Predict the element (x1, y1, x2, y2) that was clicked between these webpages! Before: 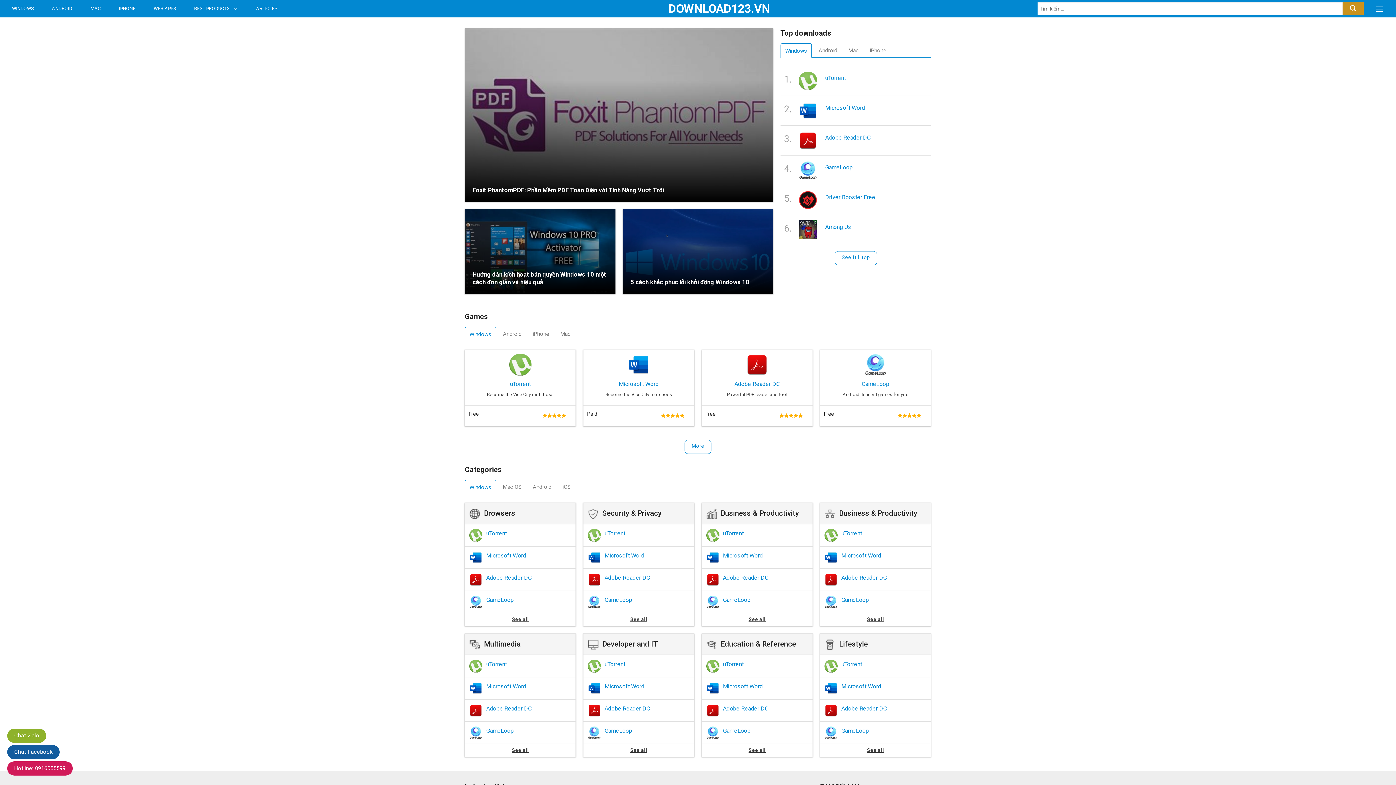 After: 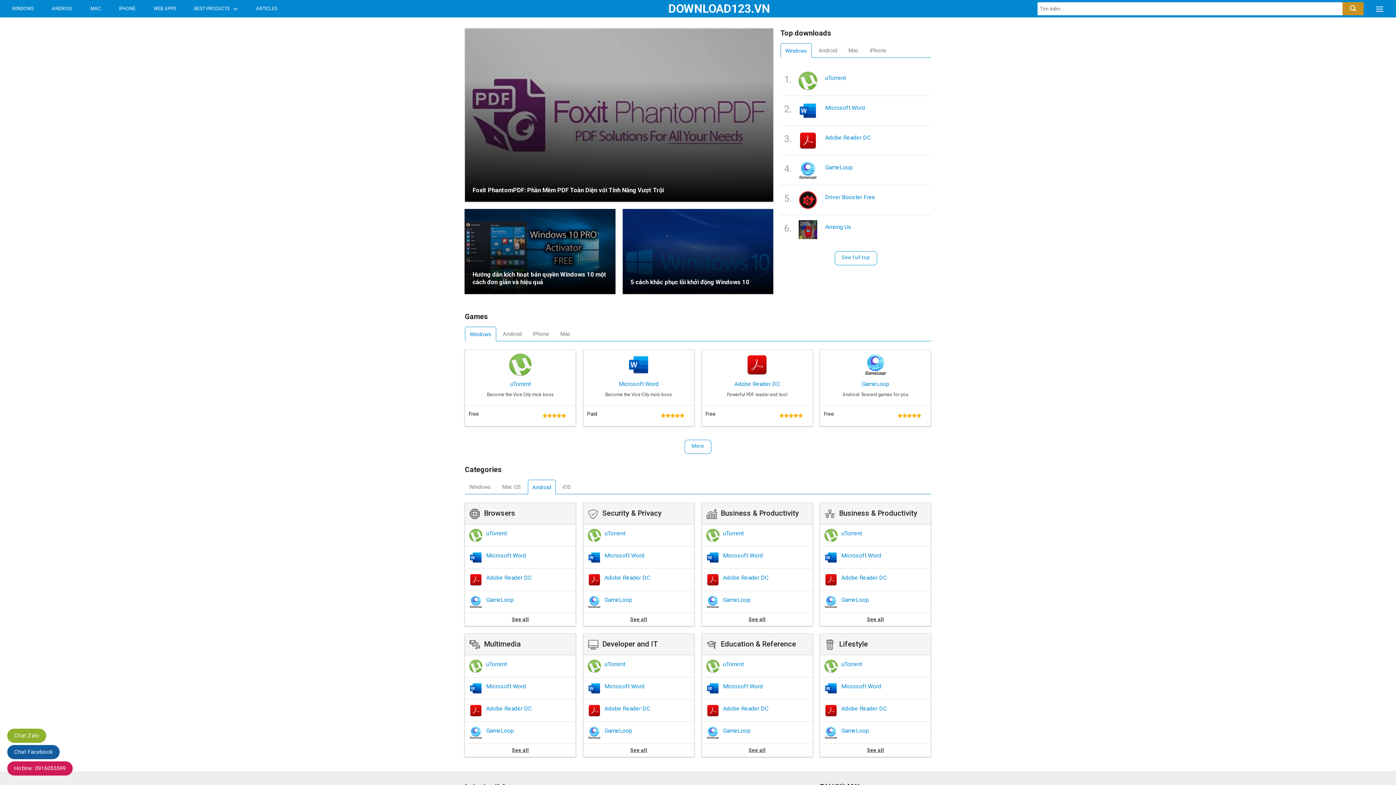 Action: bbox: (528, 482, 555, 491) label: Android